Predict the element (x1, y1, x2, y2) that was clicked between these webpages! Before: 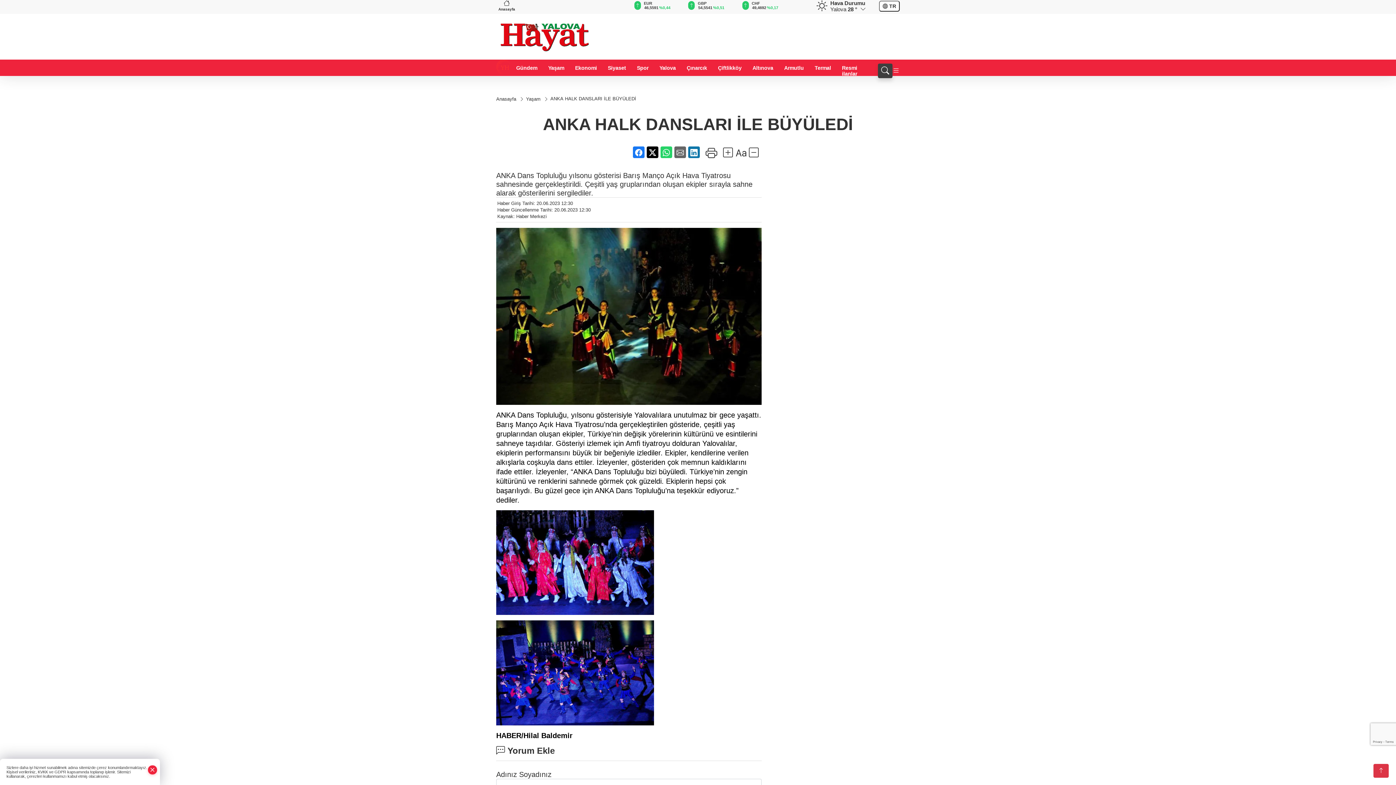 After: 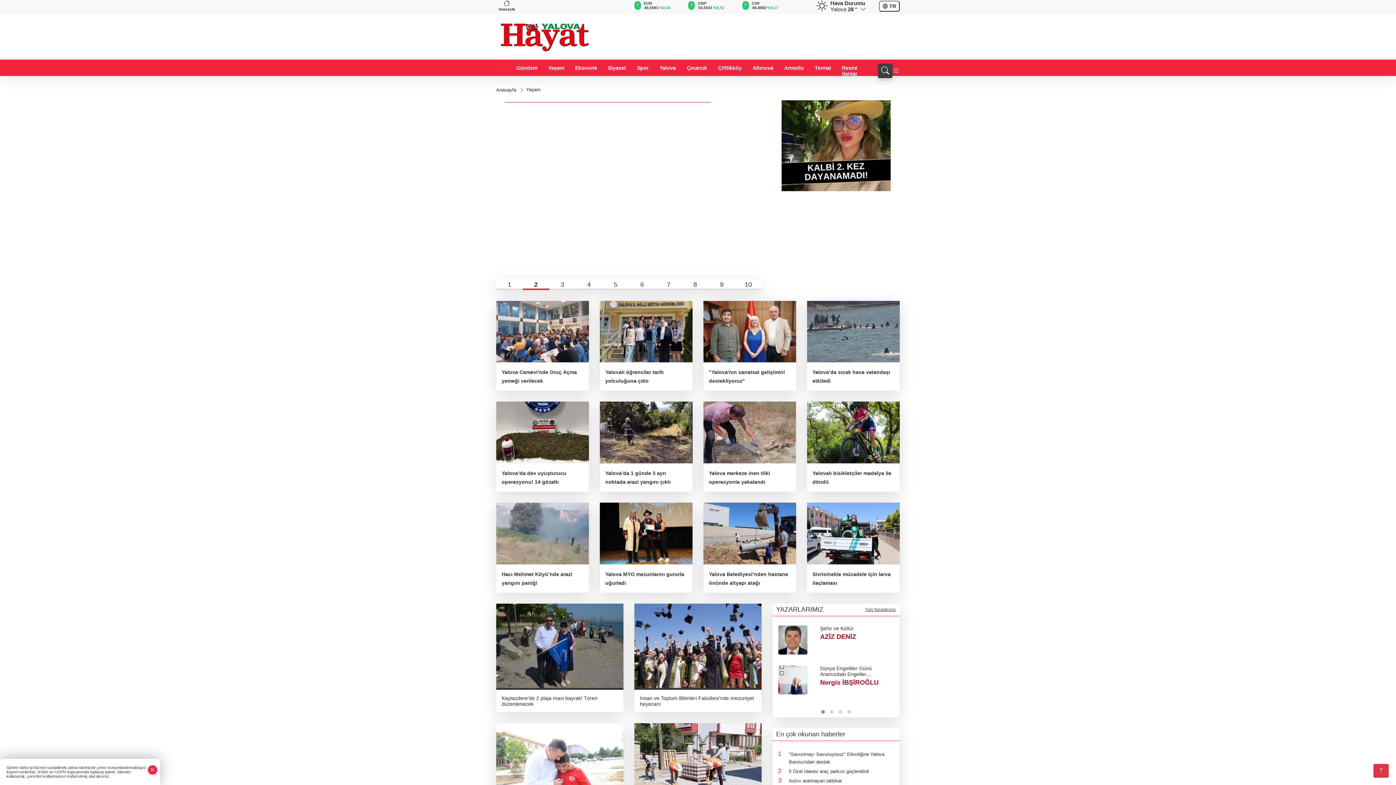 Action: bbox: (526, 96, 542, 101) label: Yaşam 